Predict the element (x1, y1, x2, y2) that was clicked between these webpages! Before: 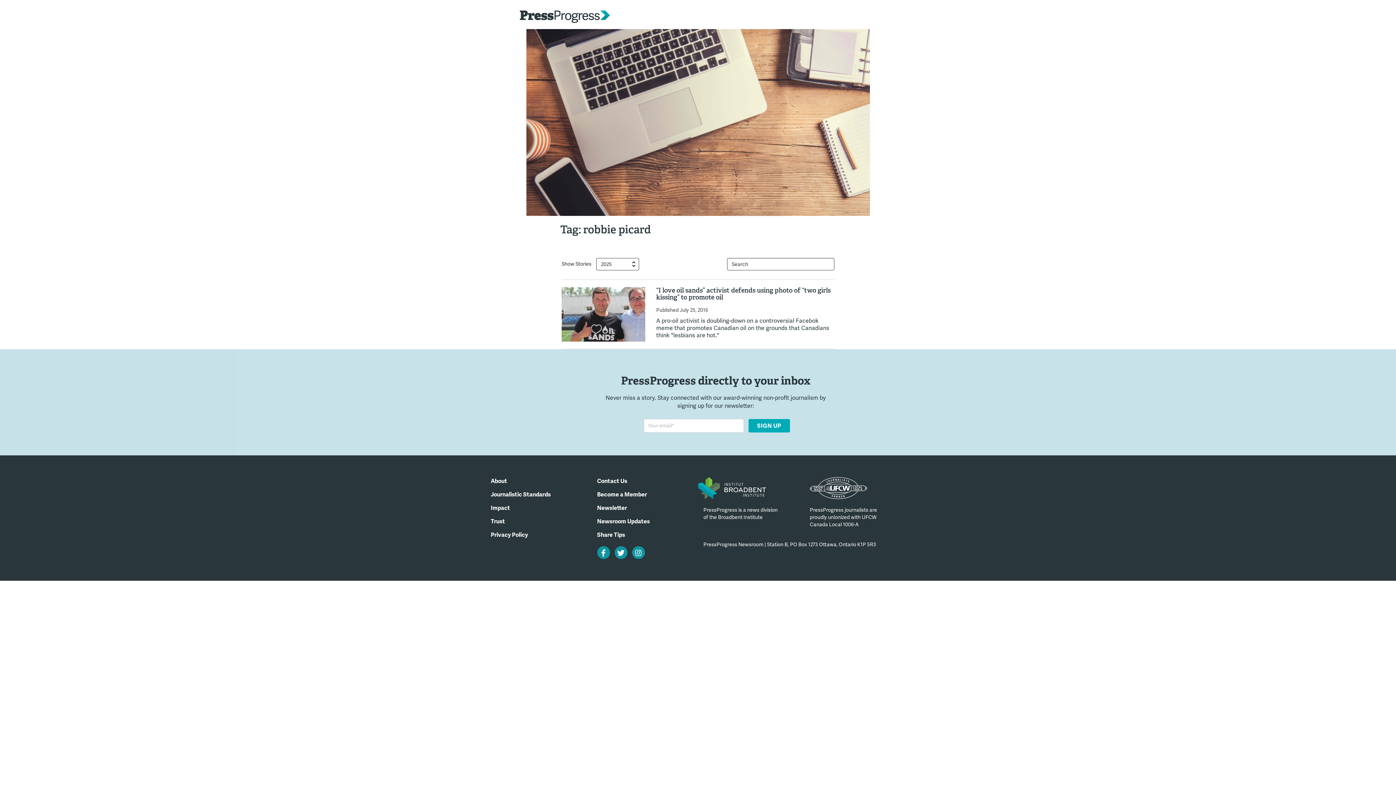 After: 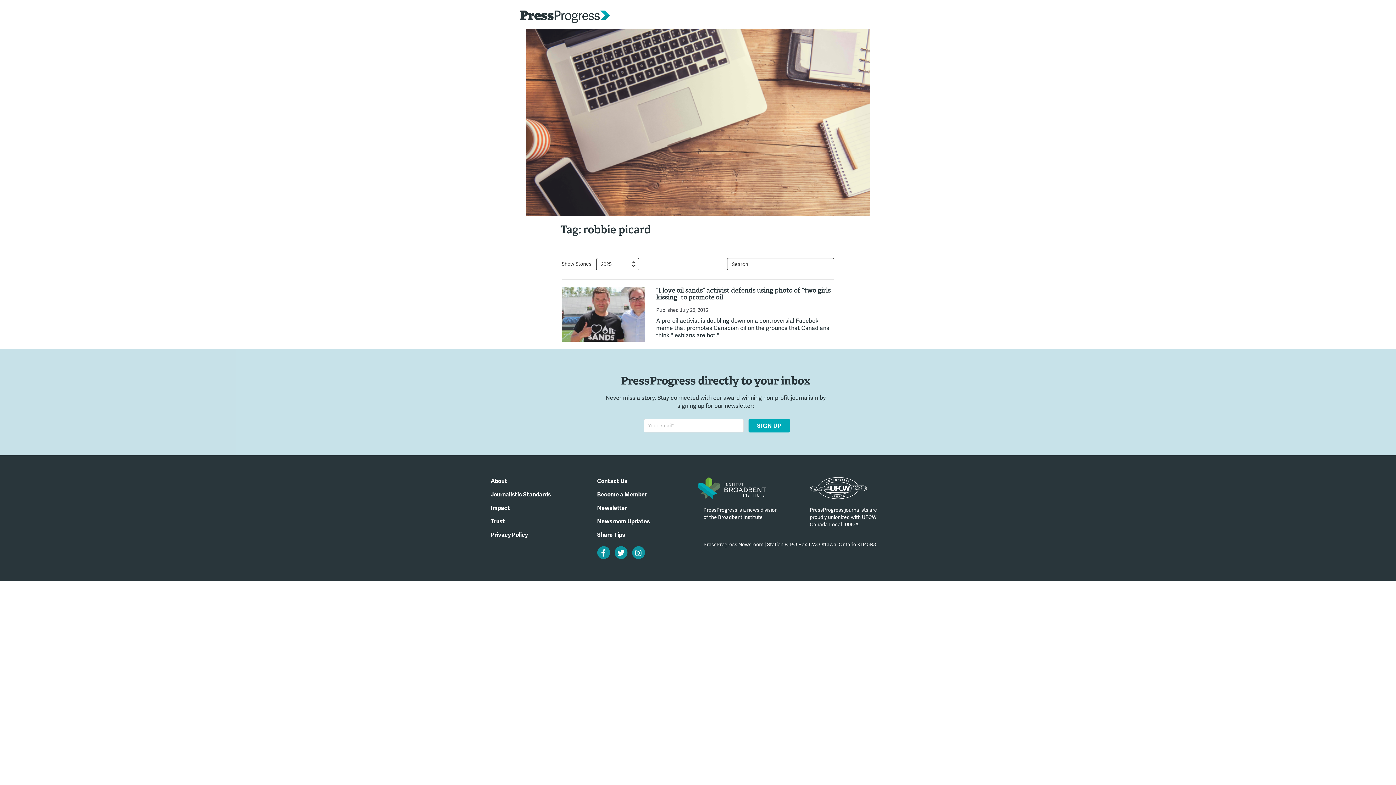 Action: label:  BECOME A MEMBER bbox: (811, 10, 876, 22)